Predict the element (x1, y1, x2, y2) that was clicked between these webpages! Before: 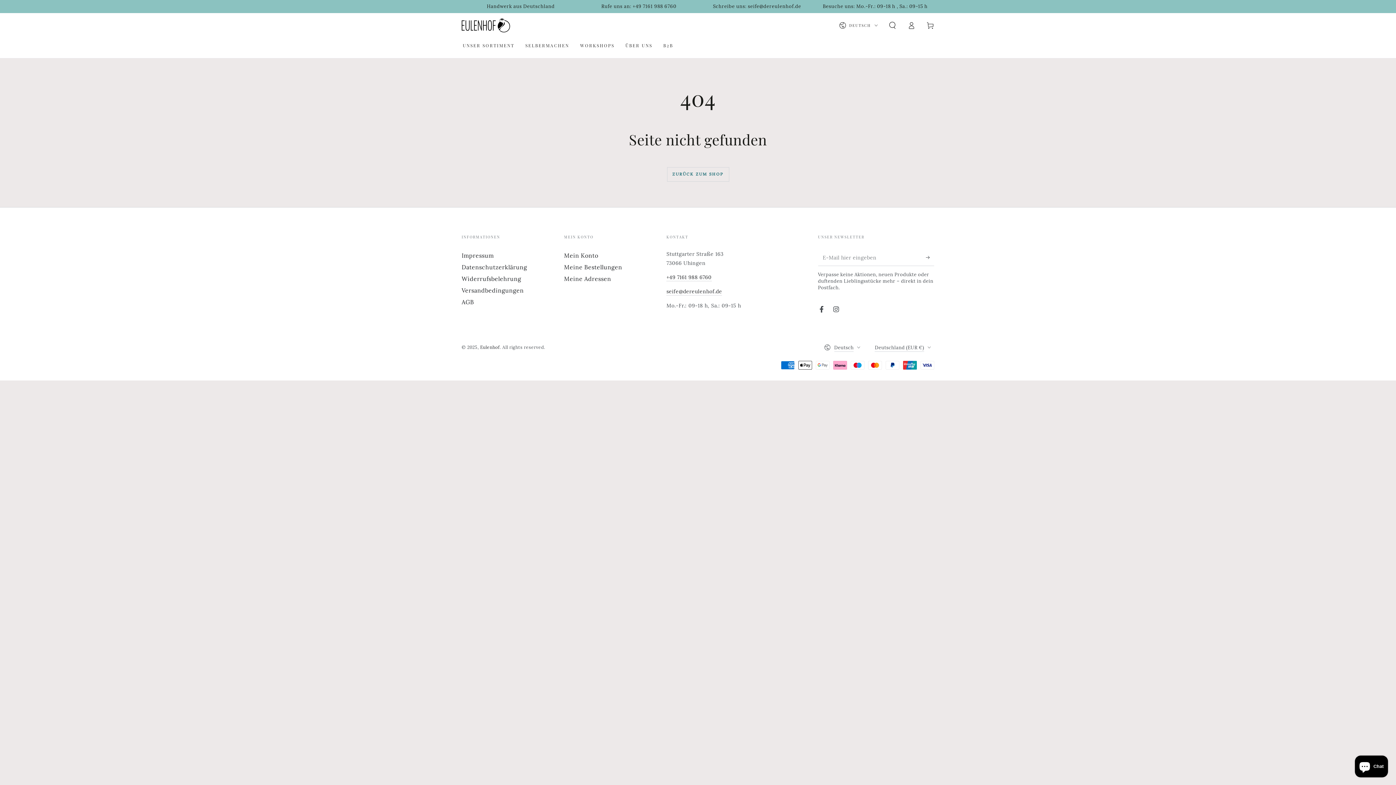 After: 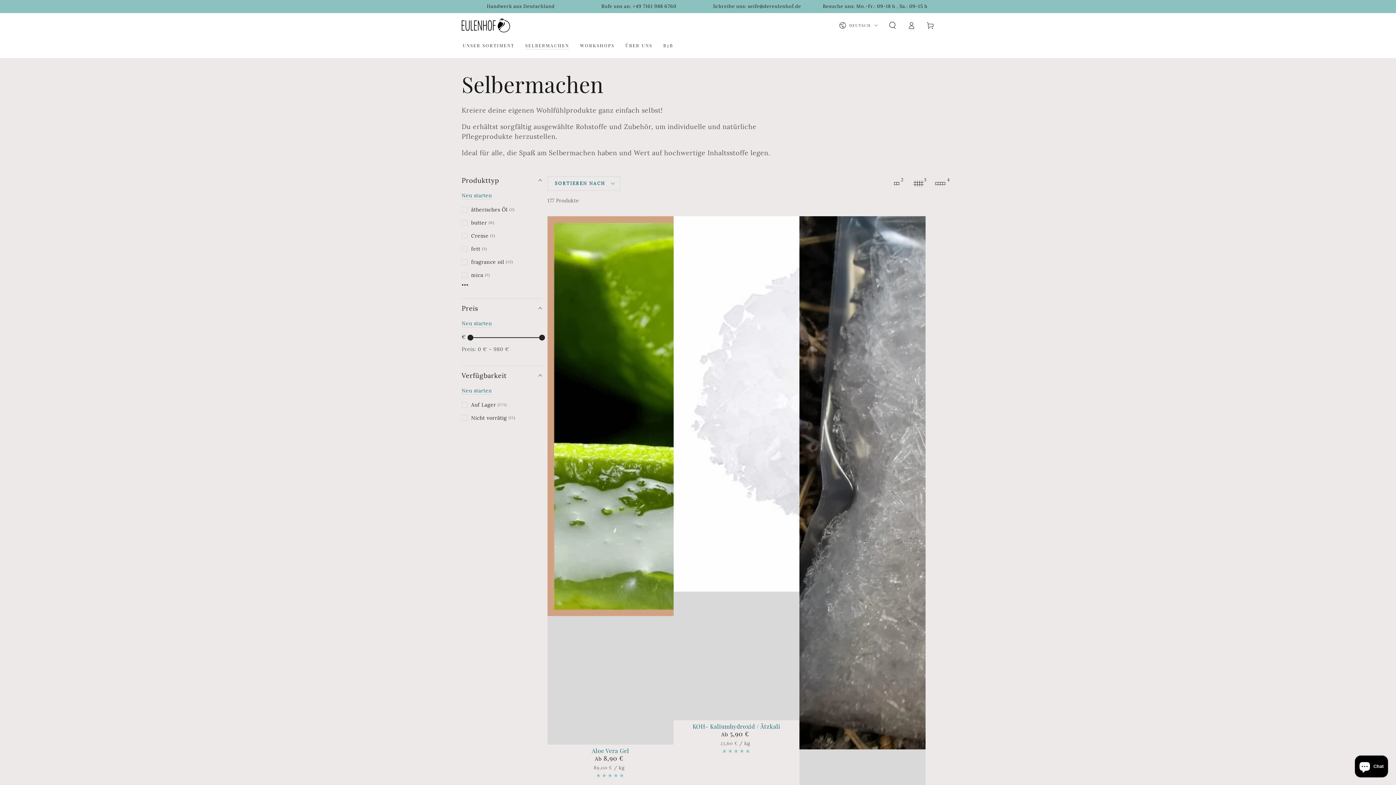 Action: label: SELBERMACHEN bbox: (520, 37, 574, 53)